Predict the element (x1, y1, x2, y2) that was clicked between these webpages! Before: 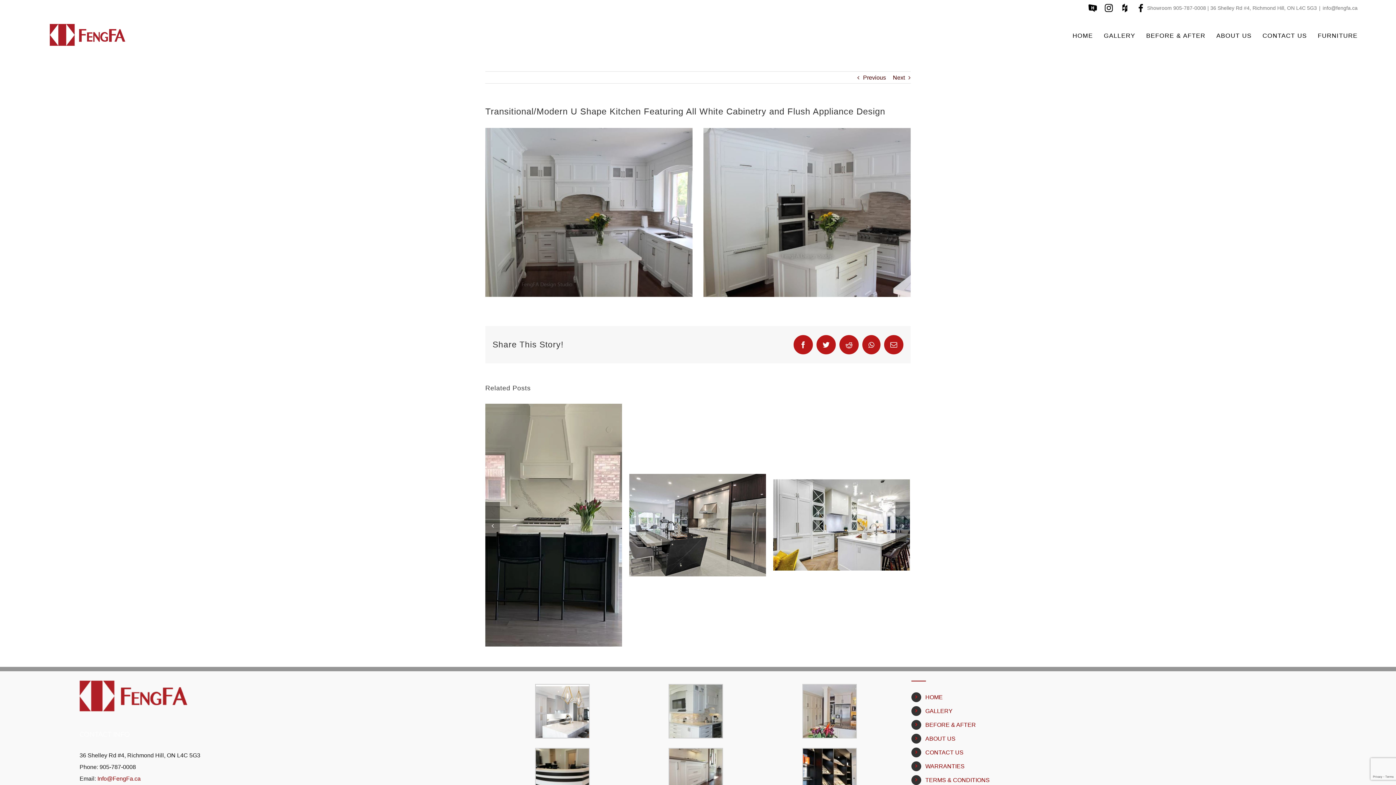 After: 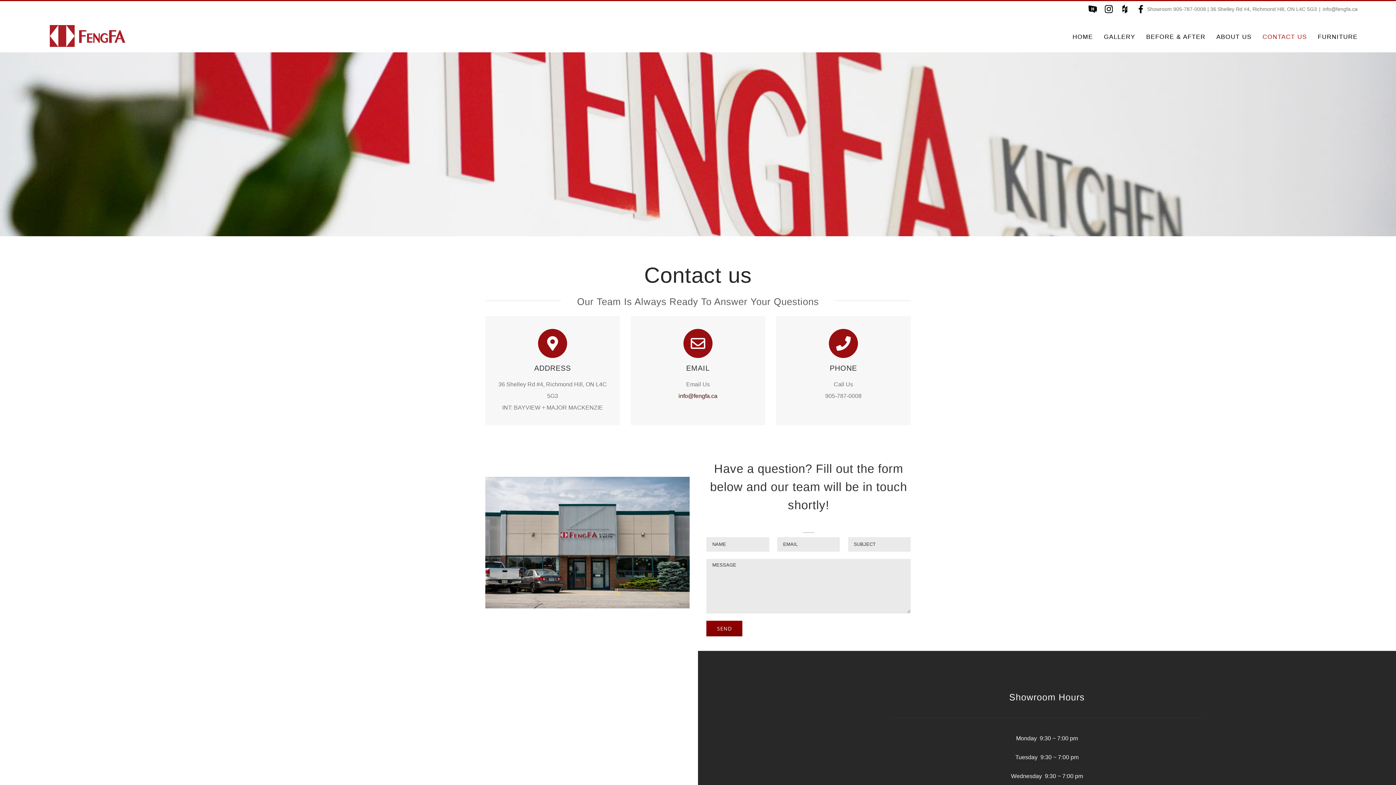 Action: label: CONTACT US bbox: (925, 748, 1316, 757)